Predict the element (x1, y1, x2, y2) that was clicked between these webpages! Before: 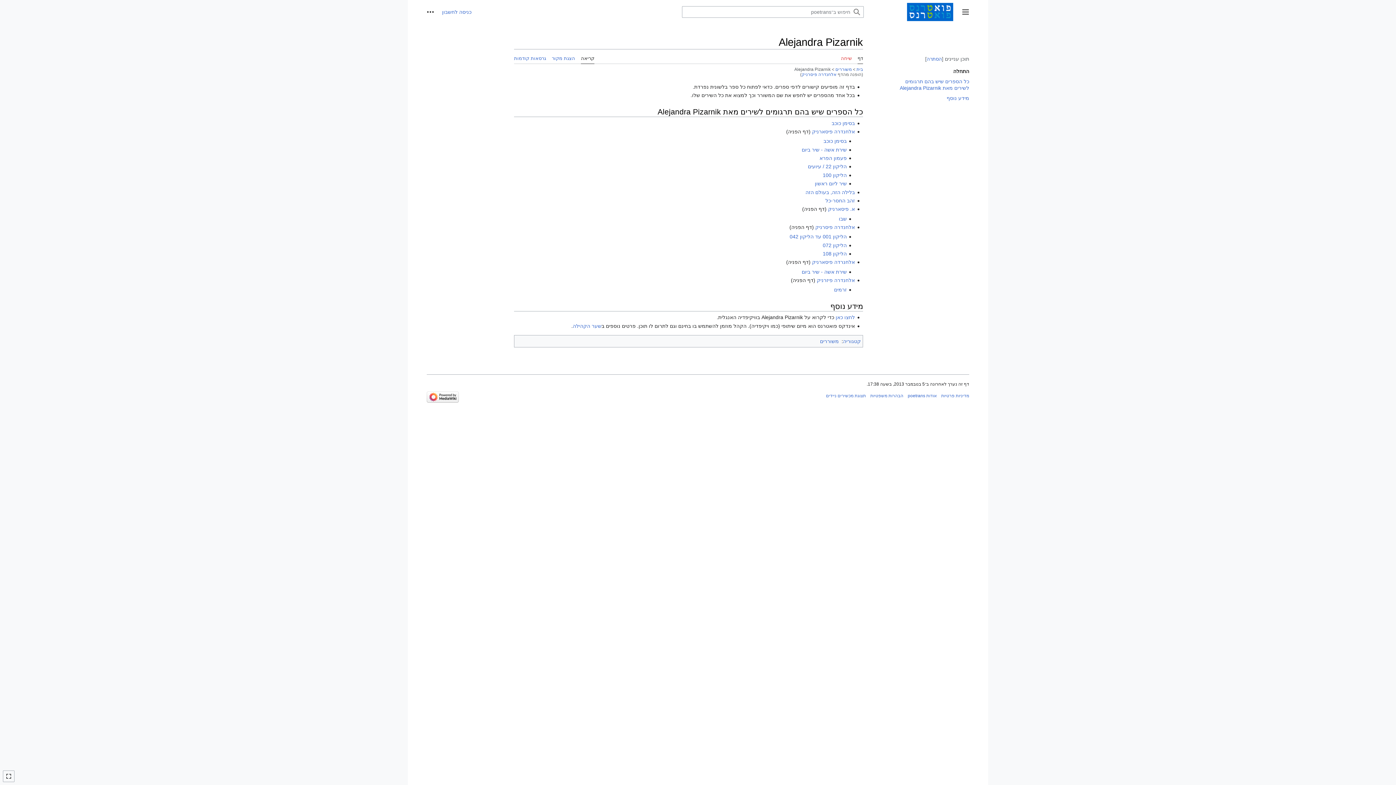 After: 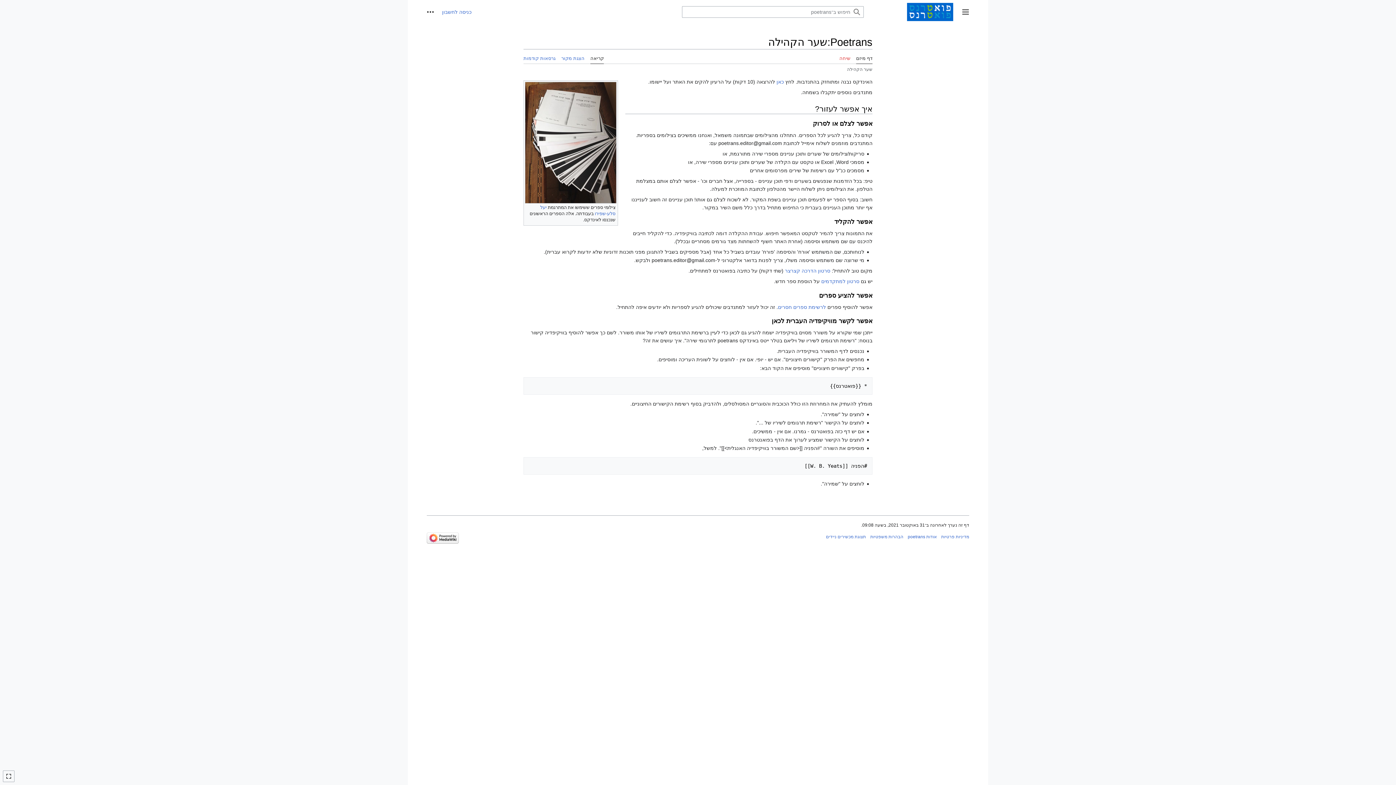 Action: bbox: (572, 323, 601, 328) label: שער הקהילה